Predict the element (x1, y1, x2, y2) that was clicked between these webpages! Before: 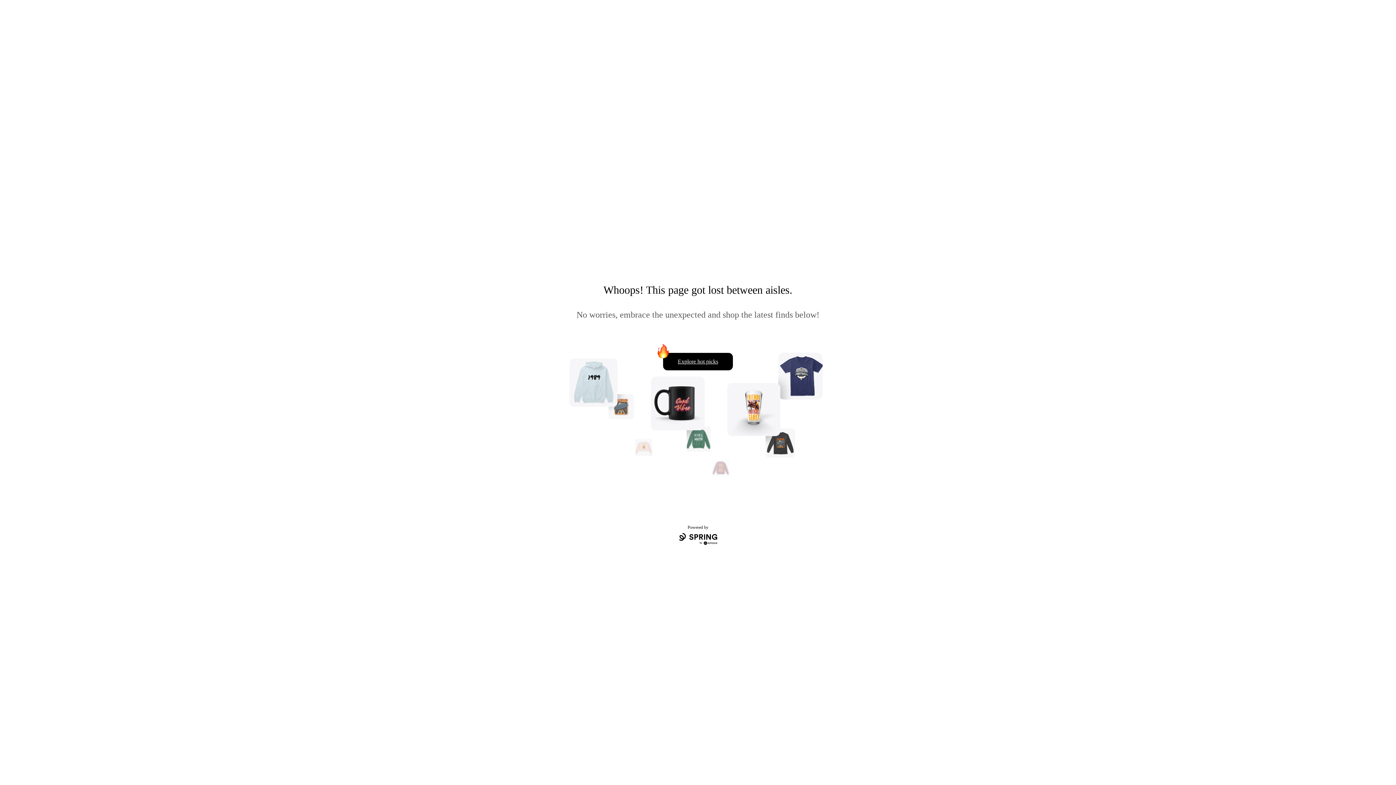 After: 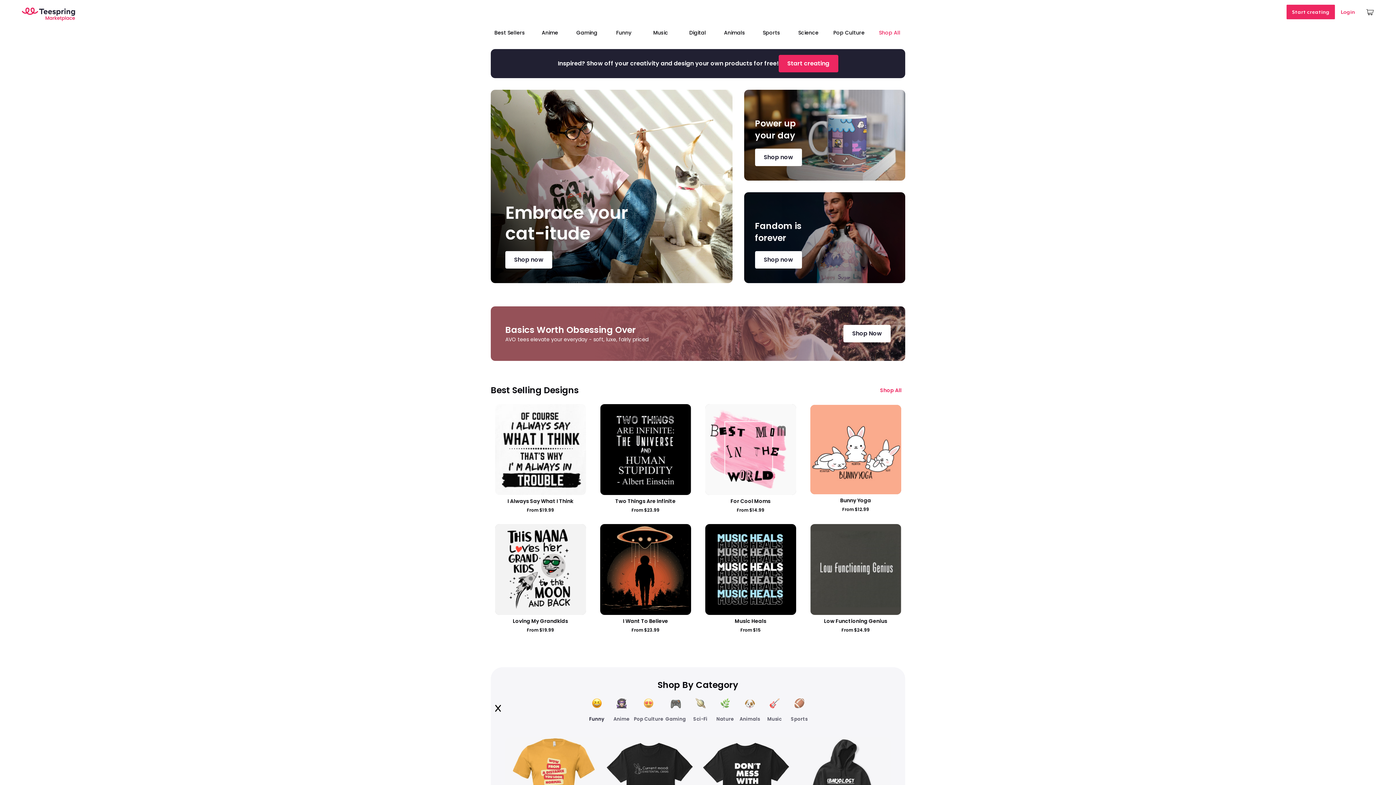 Action: label: Explore hot picks bbox: (663, 353, 733, 370)